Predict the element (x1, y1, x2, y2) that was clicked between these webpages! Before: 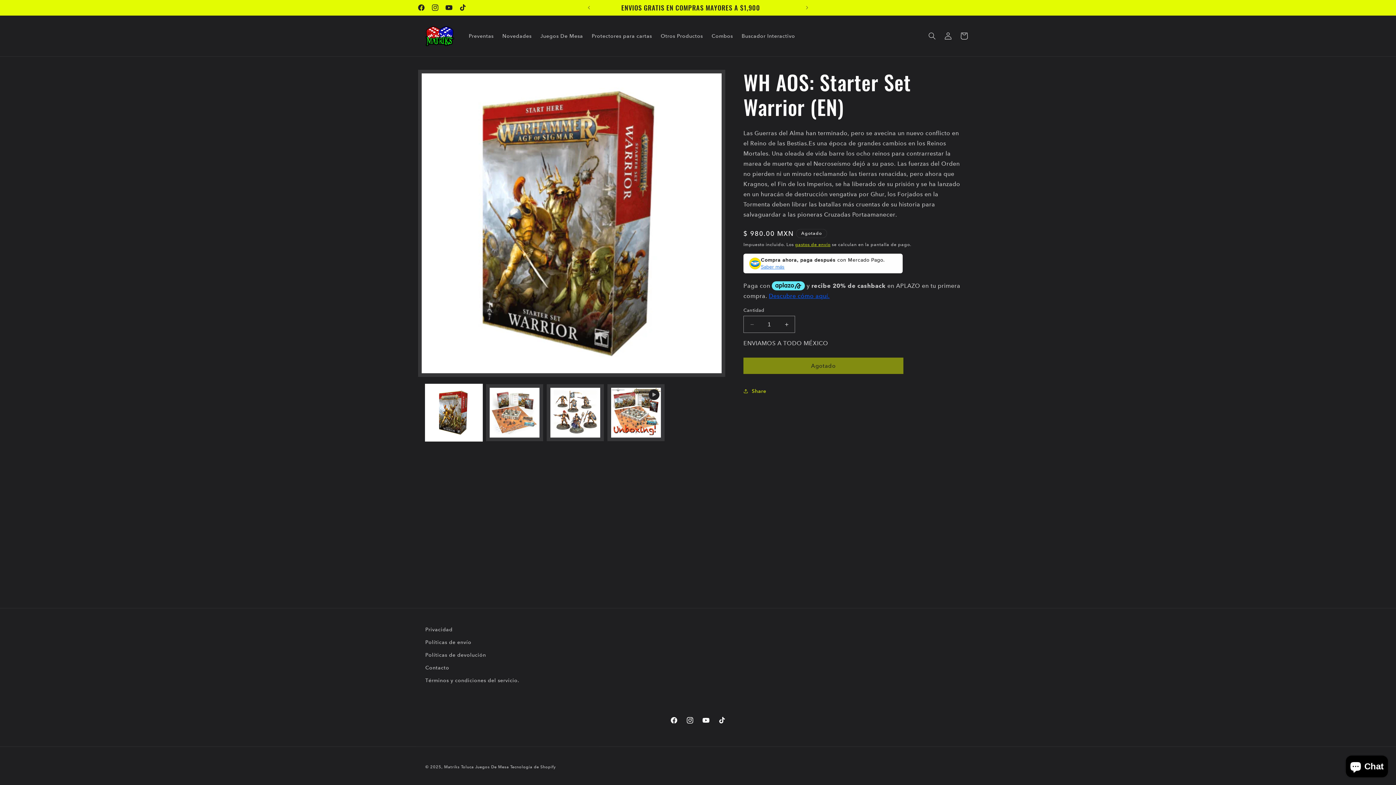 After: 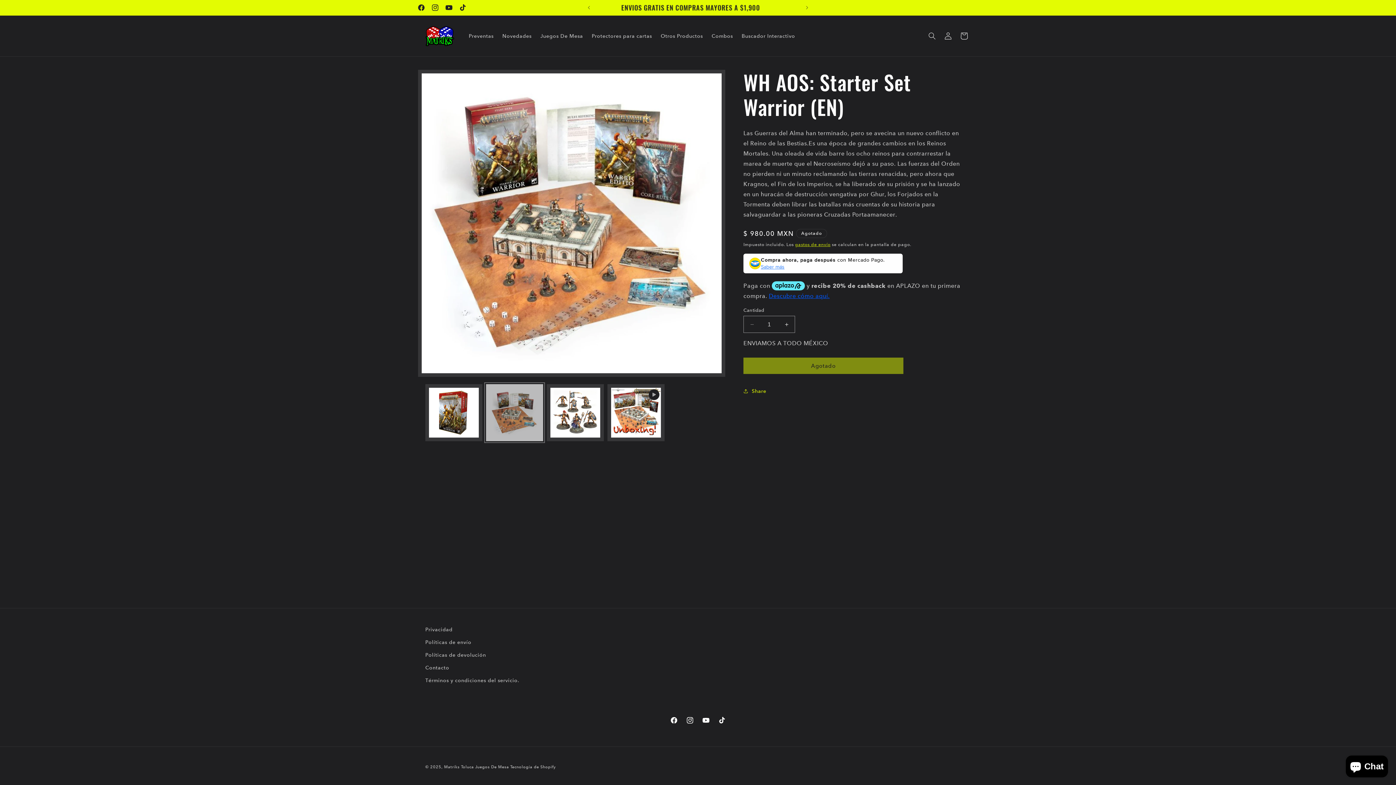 Action: label: Cargar la imagen 2 en la vista de la galería bbox: (486, 384, 543, 441)